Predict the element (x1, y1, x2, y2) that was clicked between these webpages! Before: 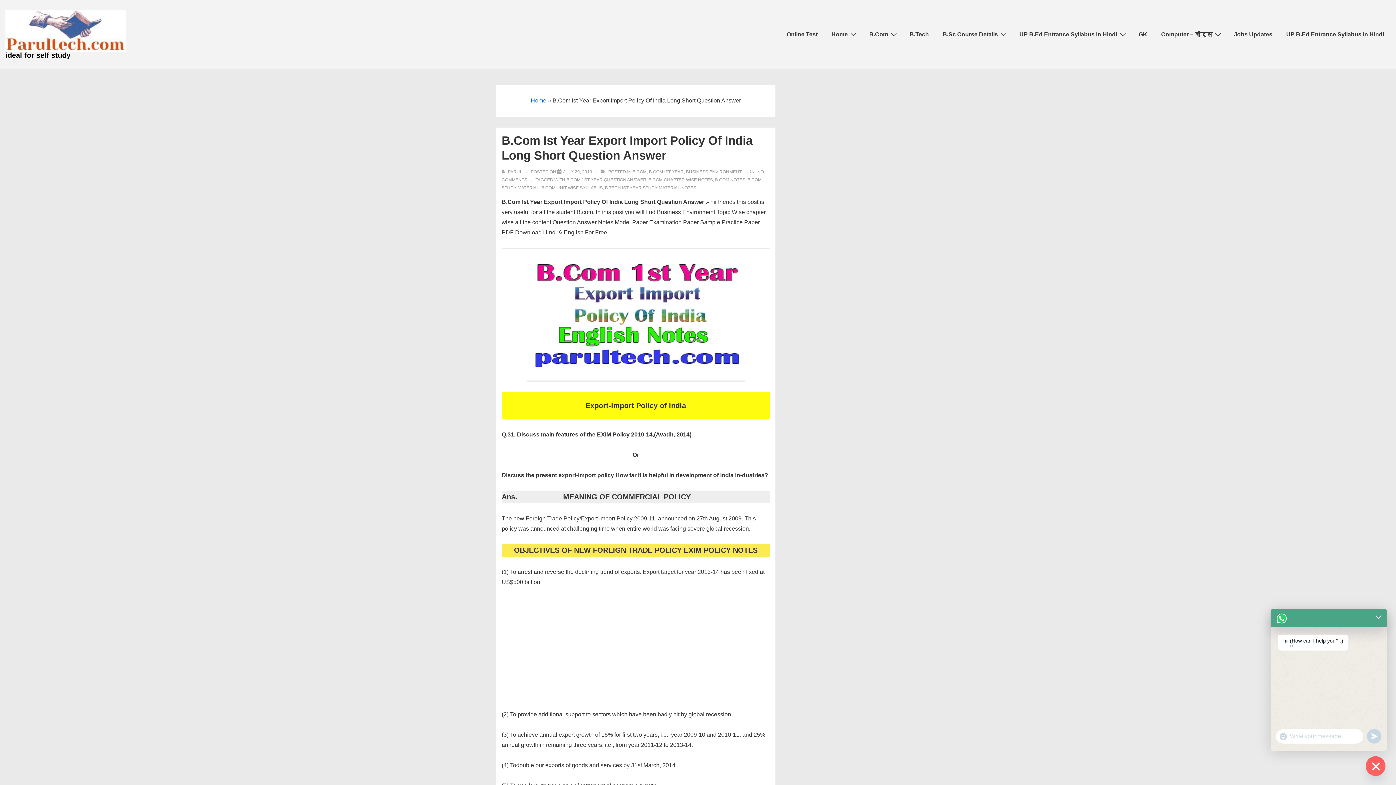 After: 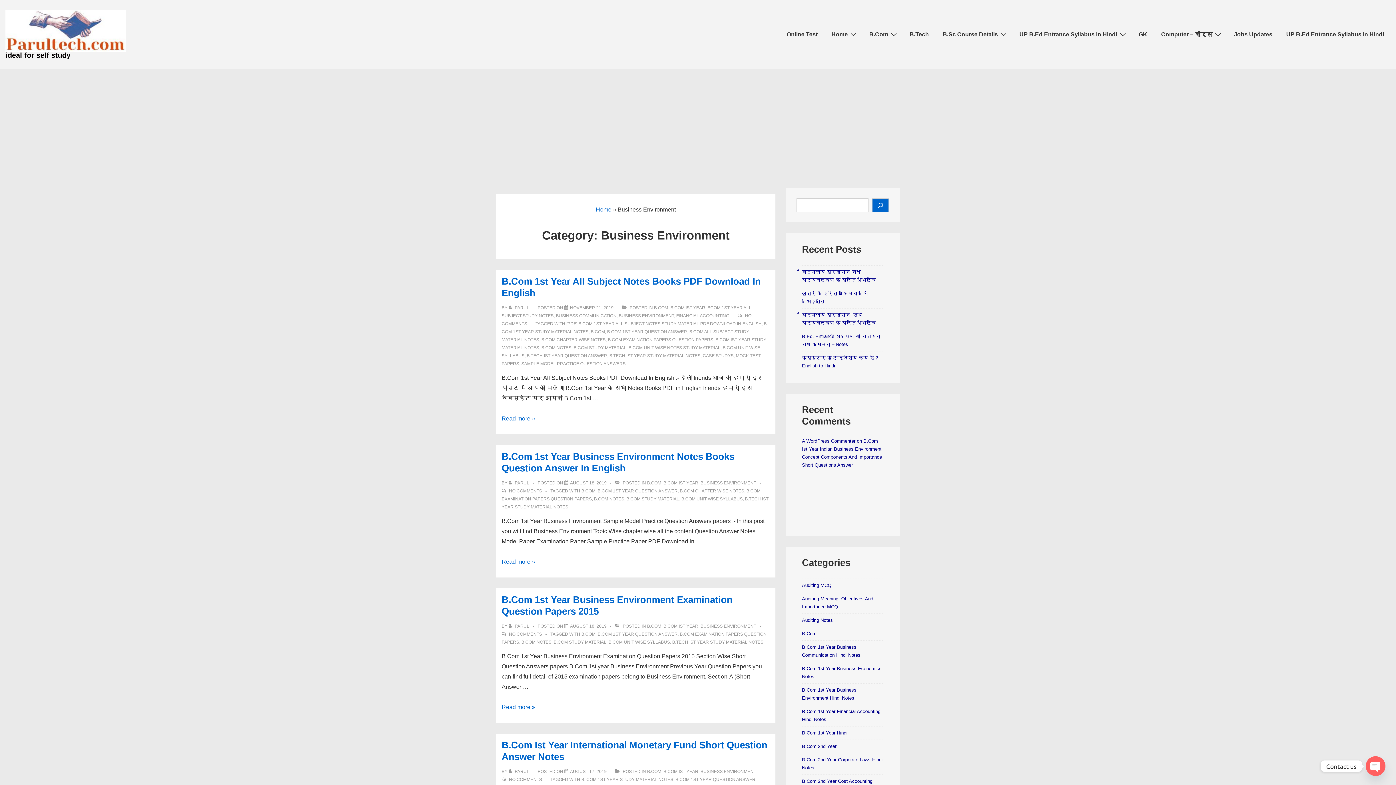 Action: bbox: (686, 169, 741, 174) label: BUSINESS ENVIRONMENT